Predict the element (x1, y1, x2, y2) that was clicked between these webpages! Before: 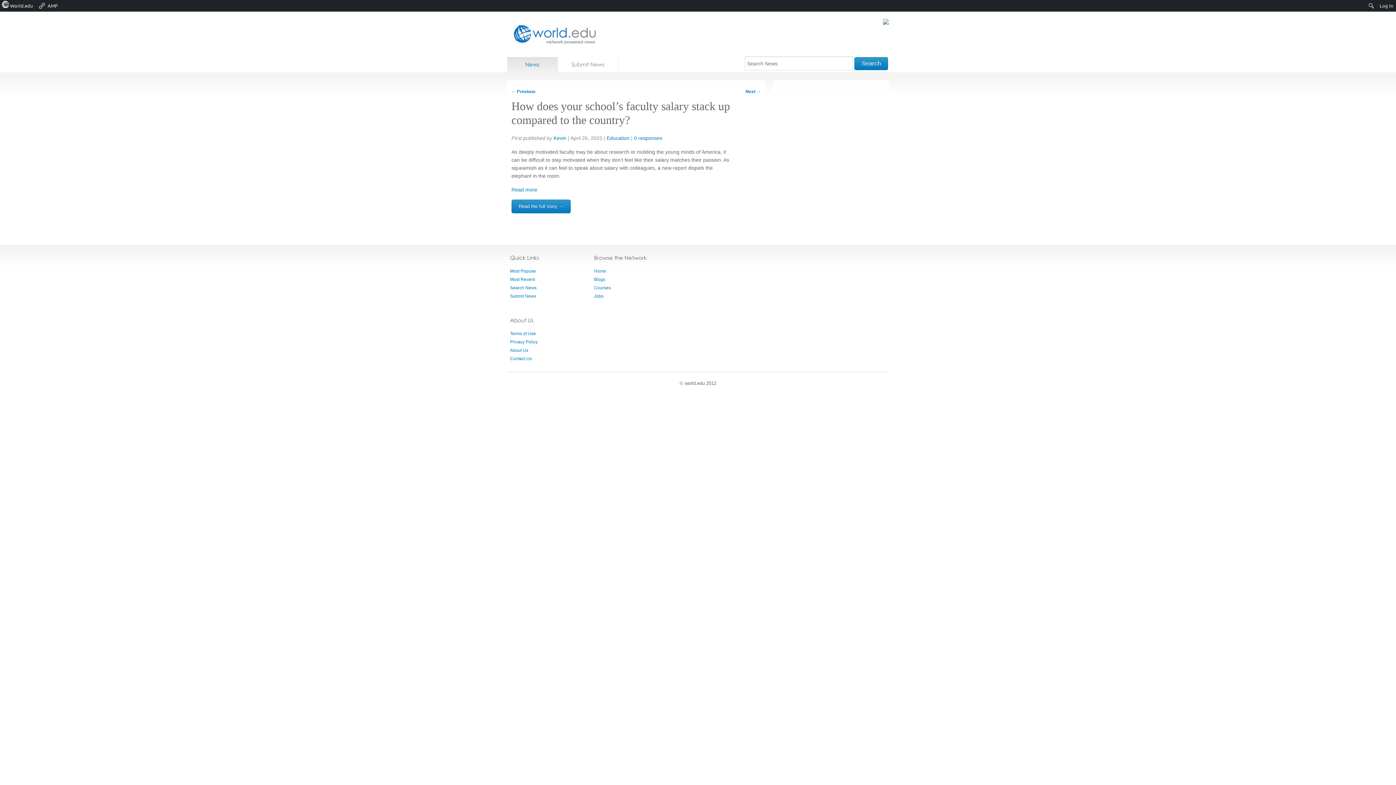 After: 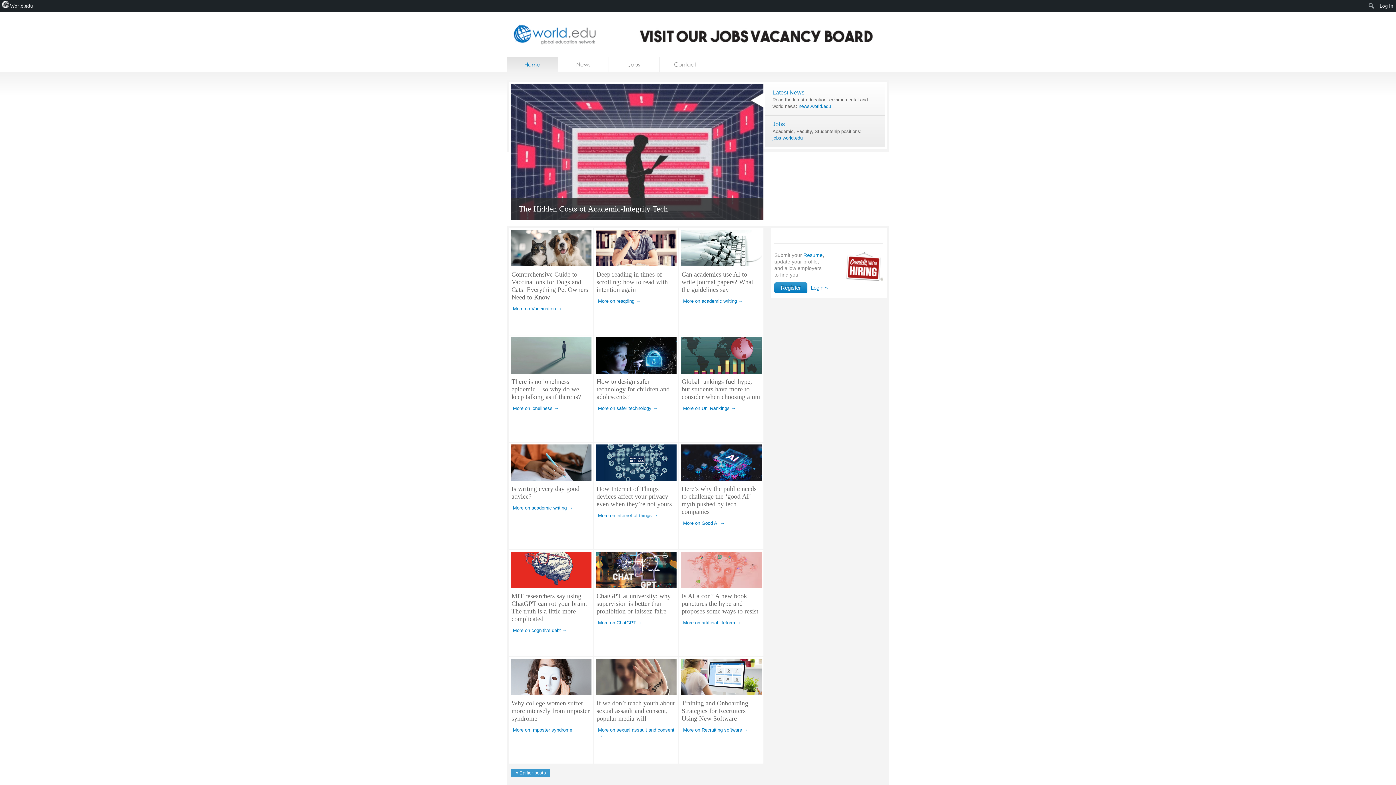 Action: bbox: (594, 268, 606, 273) label: Home